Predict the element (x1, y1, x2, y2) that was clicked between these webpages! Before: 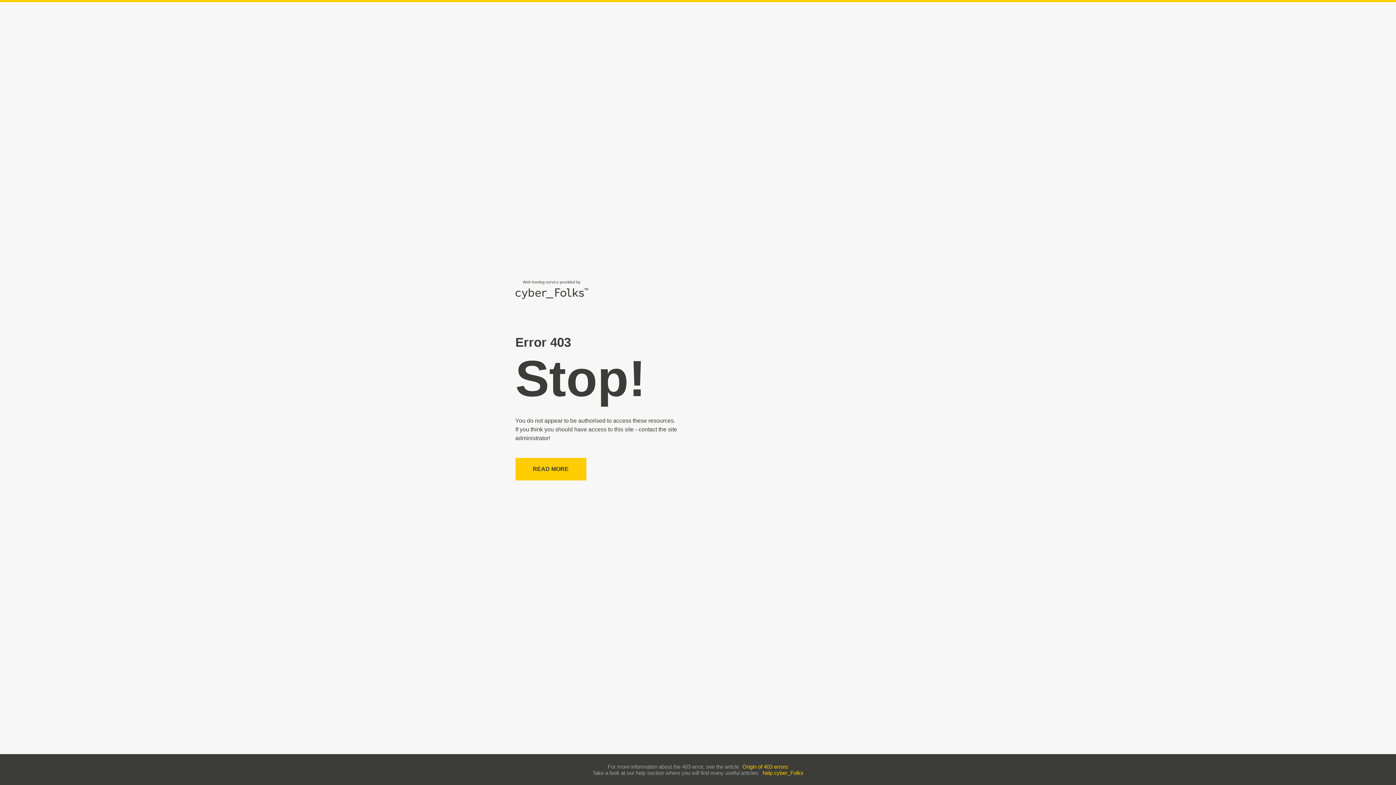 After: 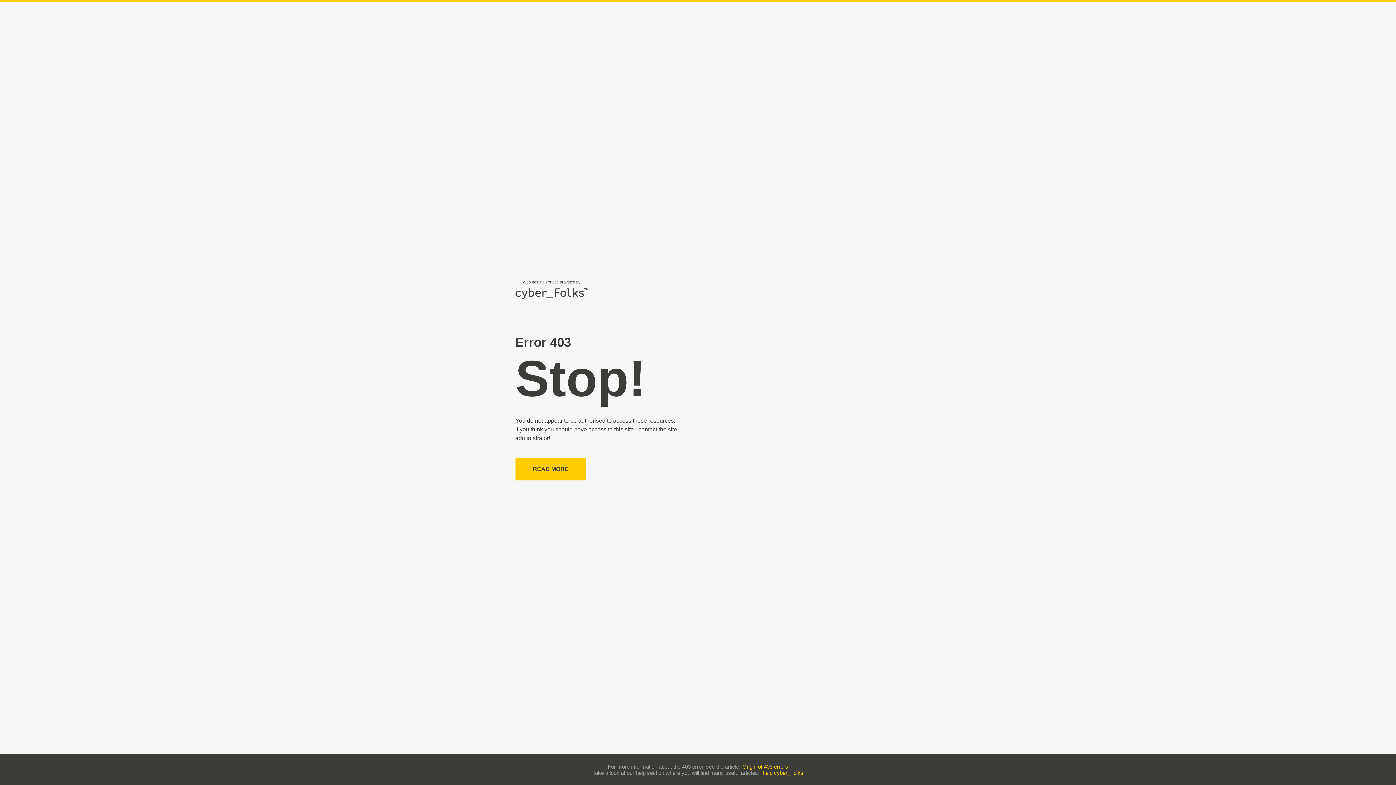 Action: bbox: (762, 770, 803, 776) label: help cyber_Folks